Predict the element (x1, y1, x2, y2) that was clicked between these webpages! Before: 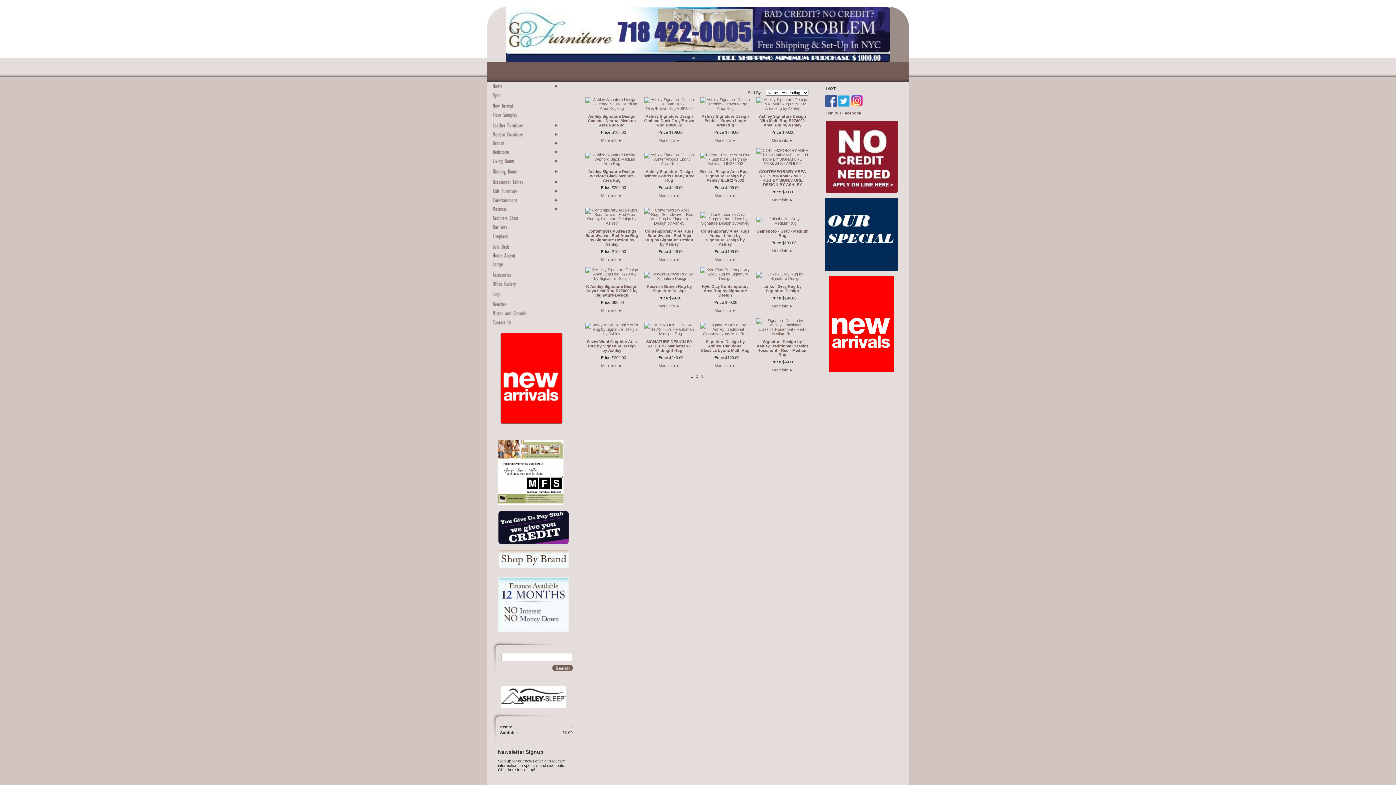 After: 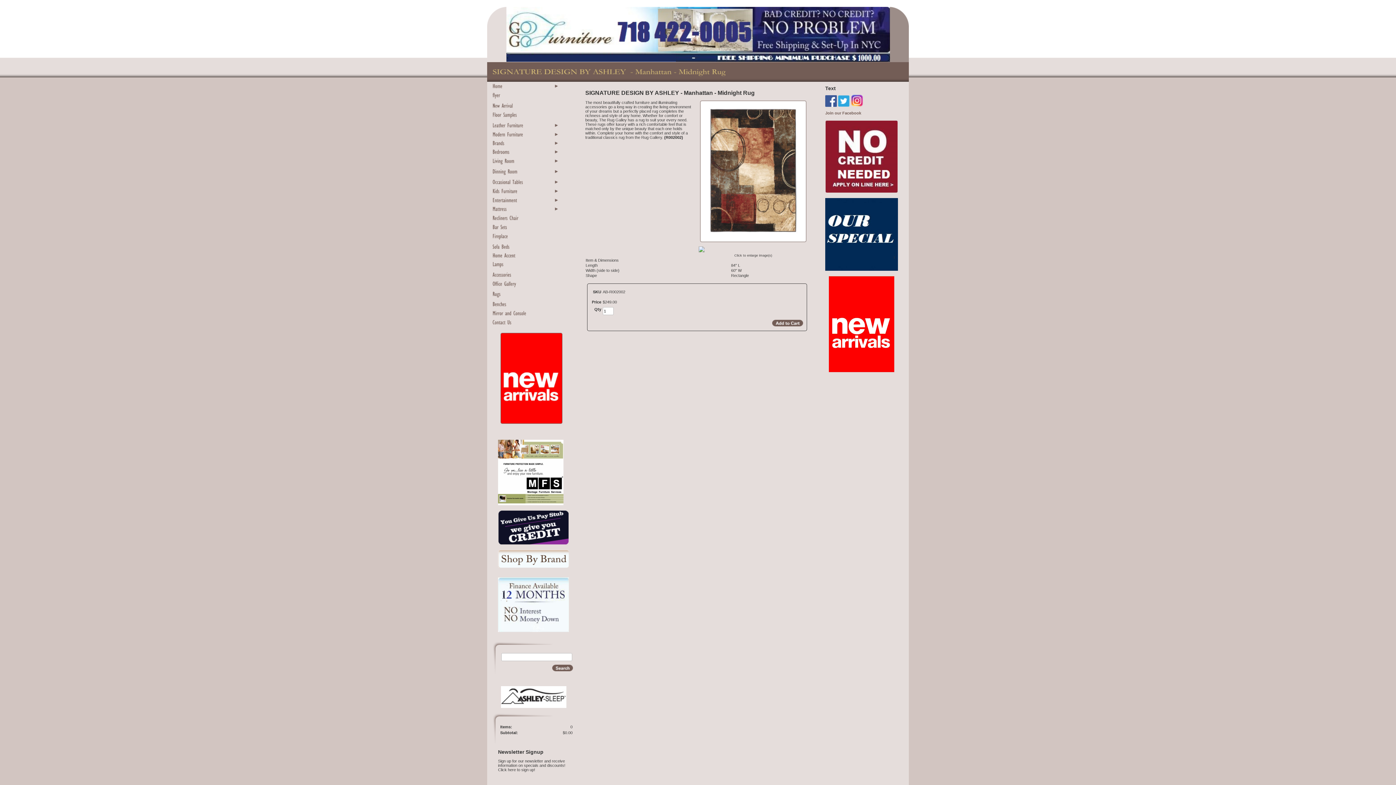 Action: label: SIGNATURE DESIGN BY ASHLEY - Manhattan - Midnight Rug bbox: (644, 339, 694, 352)